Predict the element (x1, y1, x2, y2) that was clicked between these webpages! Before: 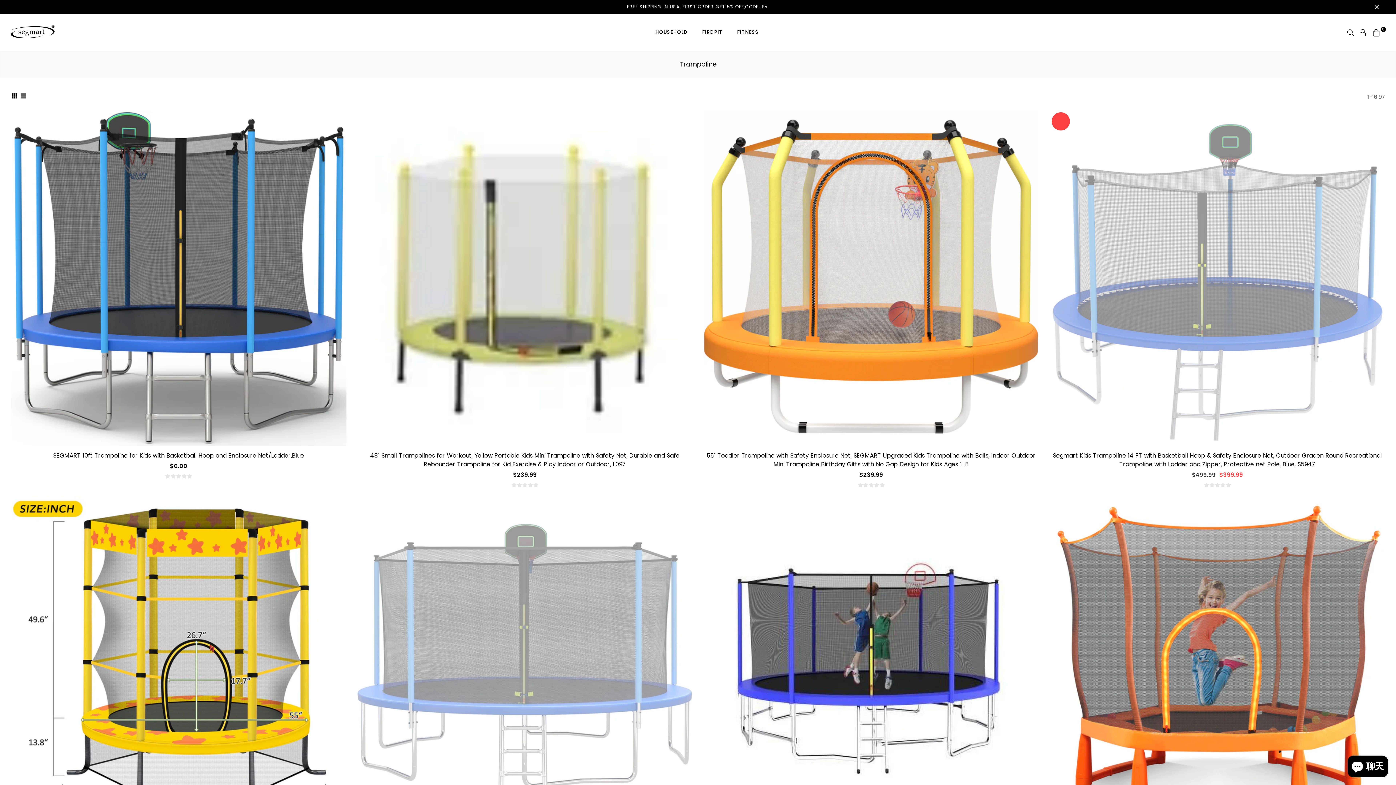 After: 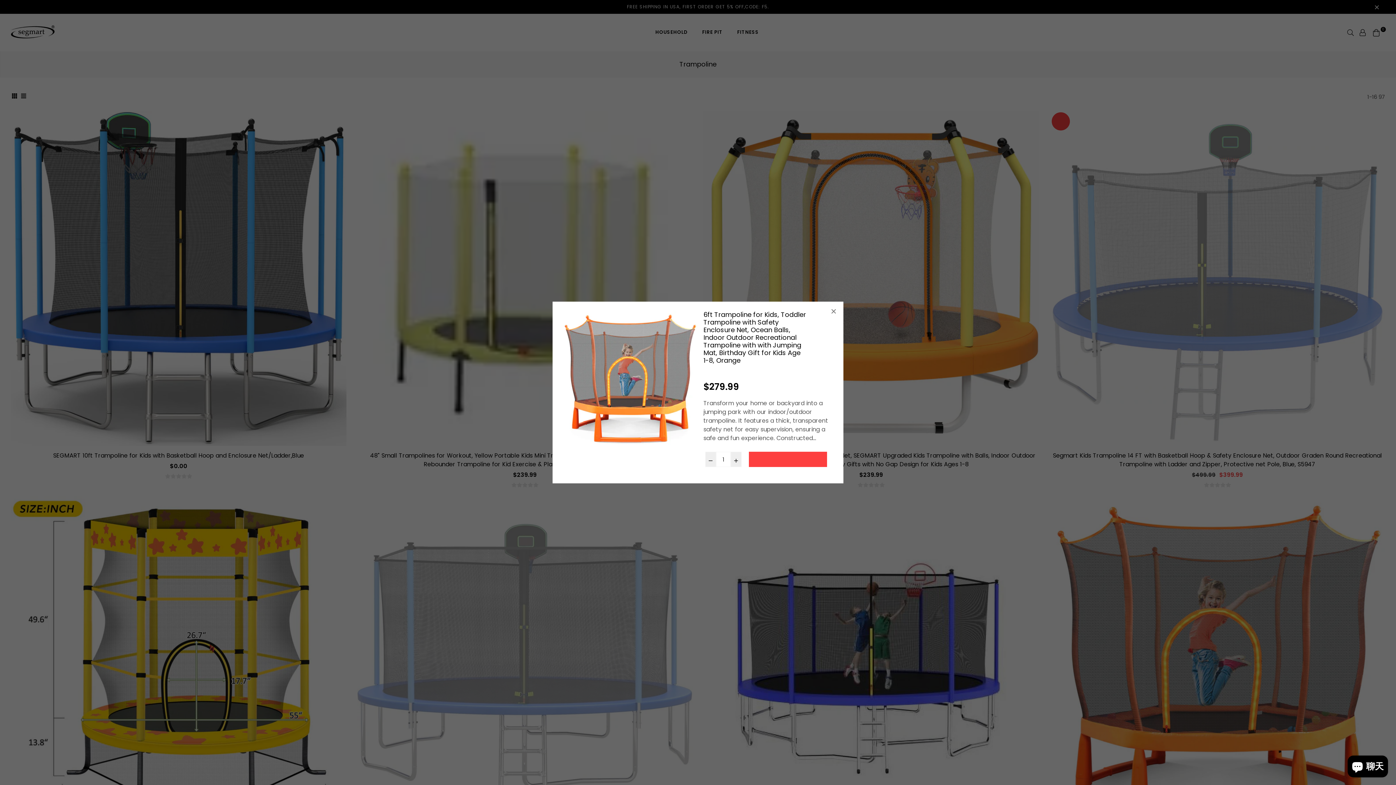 Action: bbox: (1370, 506, 1383, 519)